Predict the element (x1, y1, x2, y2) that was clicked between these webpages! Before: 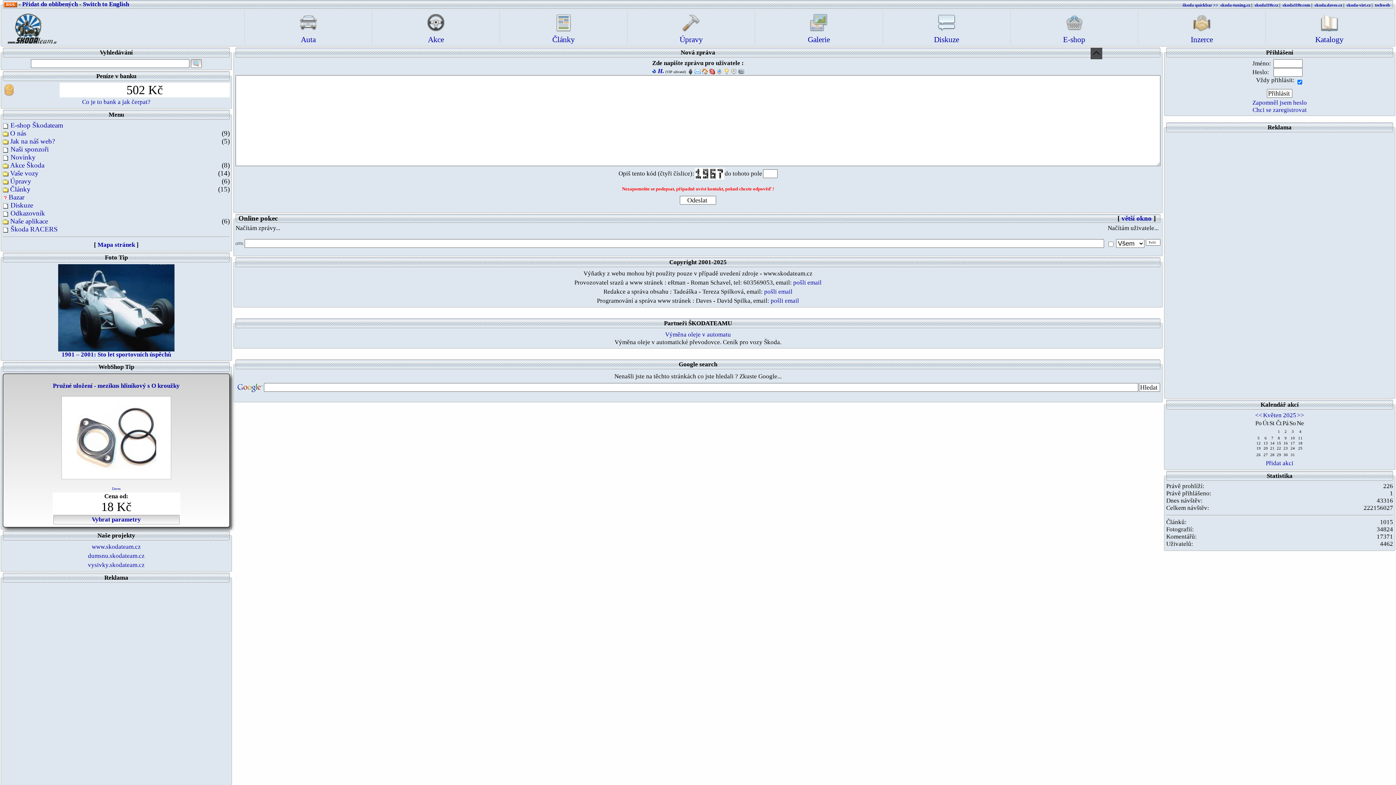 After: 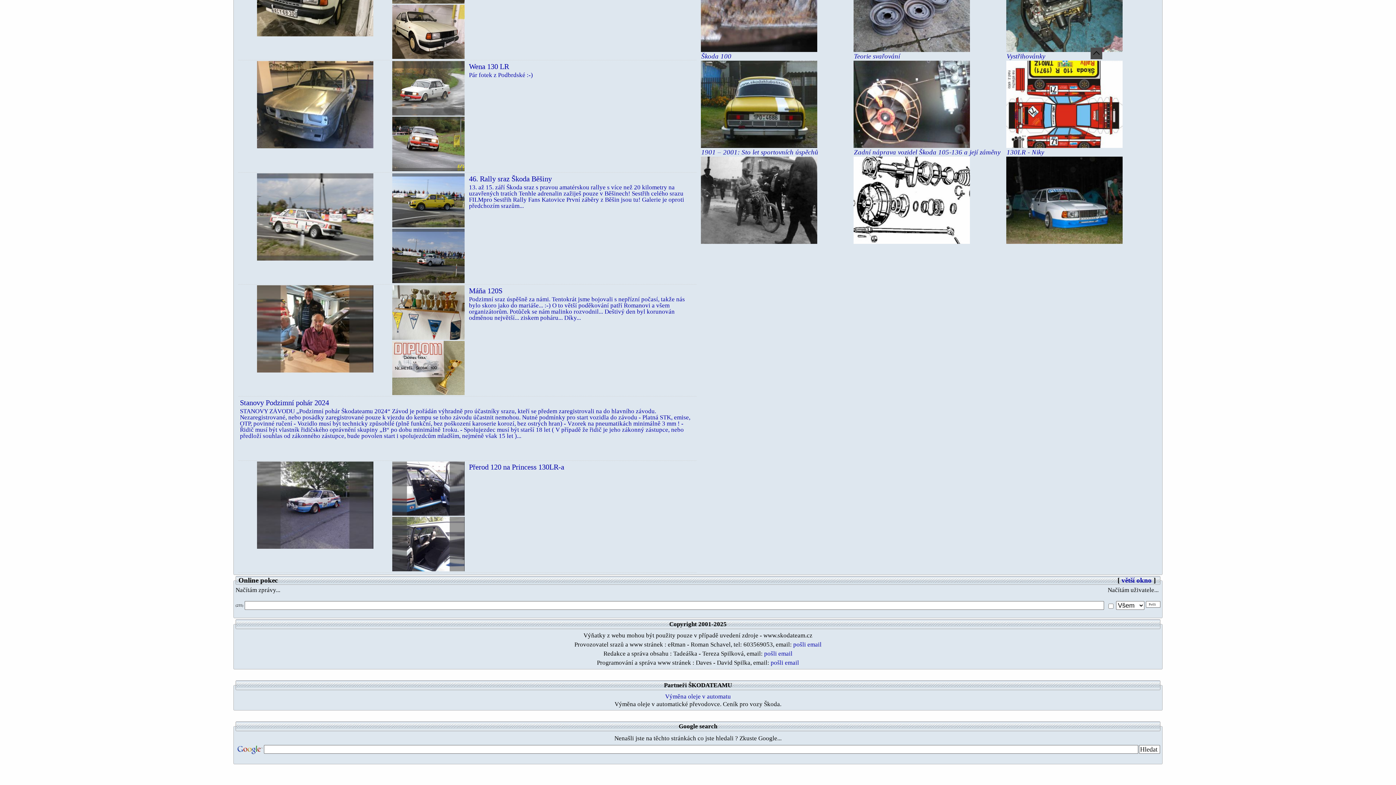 Action: label: větší okno bbox: (1121, 214, 1152, 222)